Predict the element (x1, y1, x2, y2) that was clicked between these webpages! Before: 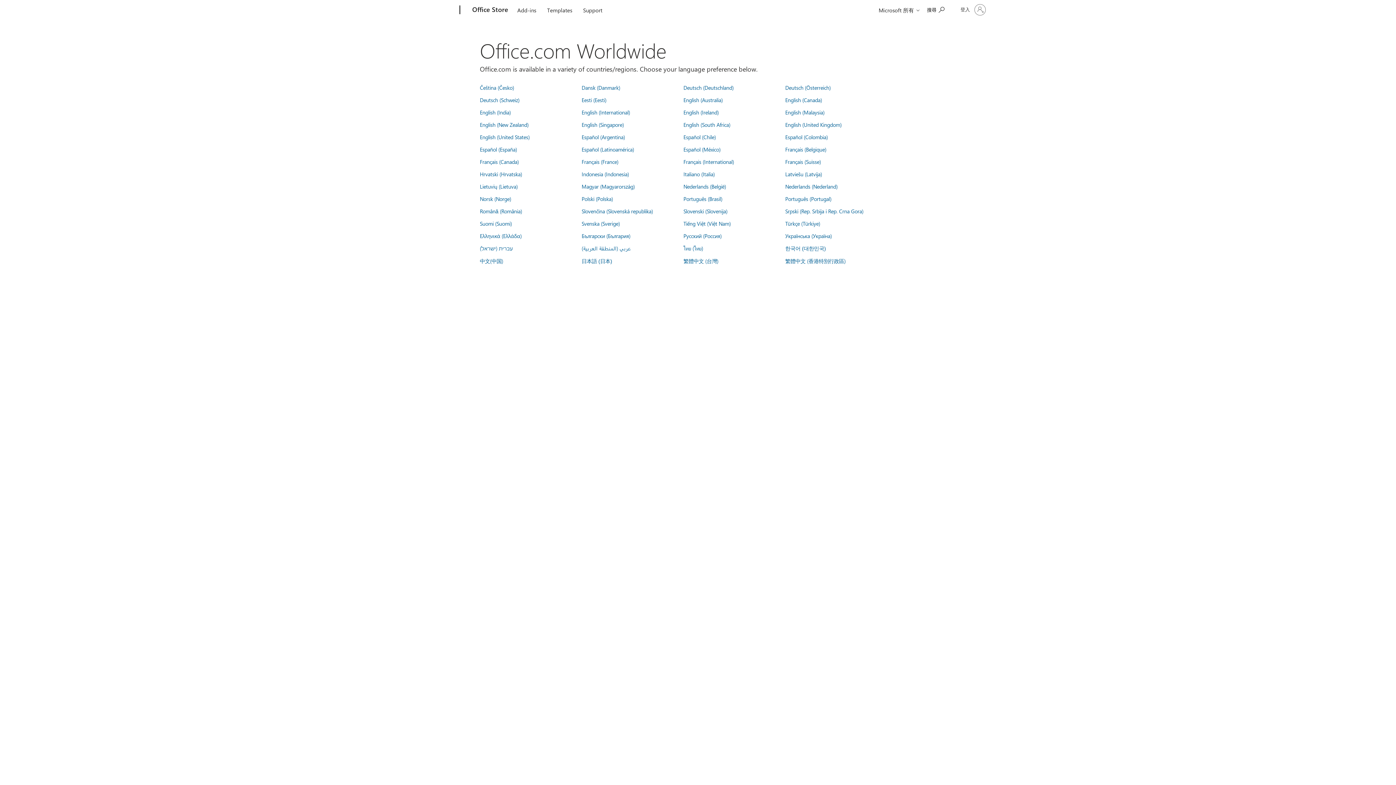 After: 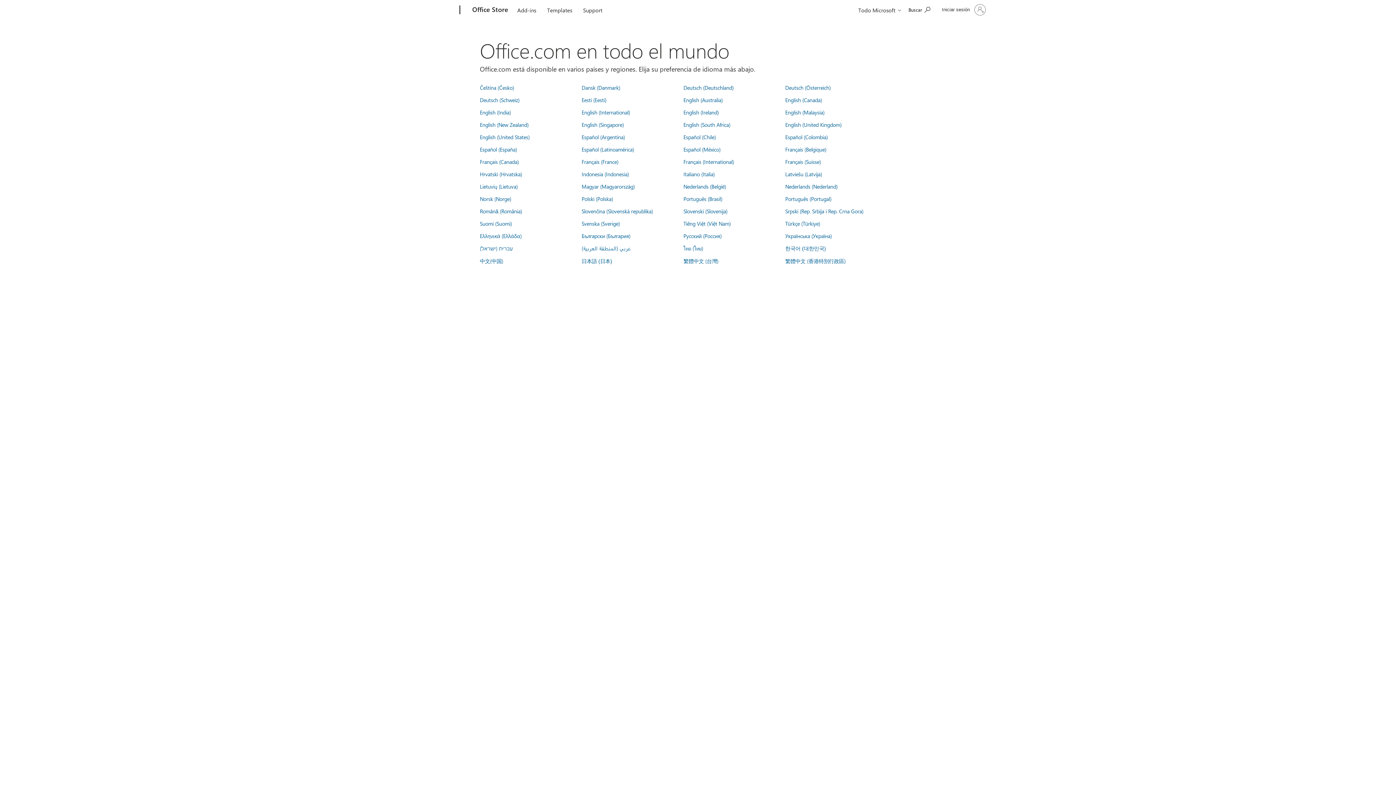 Action: bbox: (480, 145, 517, 153) label: Español (España)